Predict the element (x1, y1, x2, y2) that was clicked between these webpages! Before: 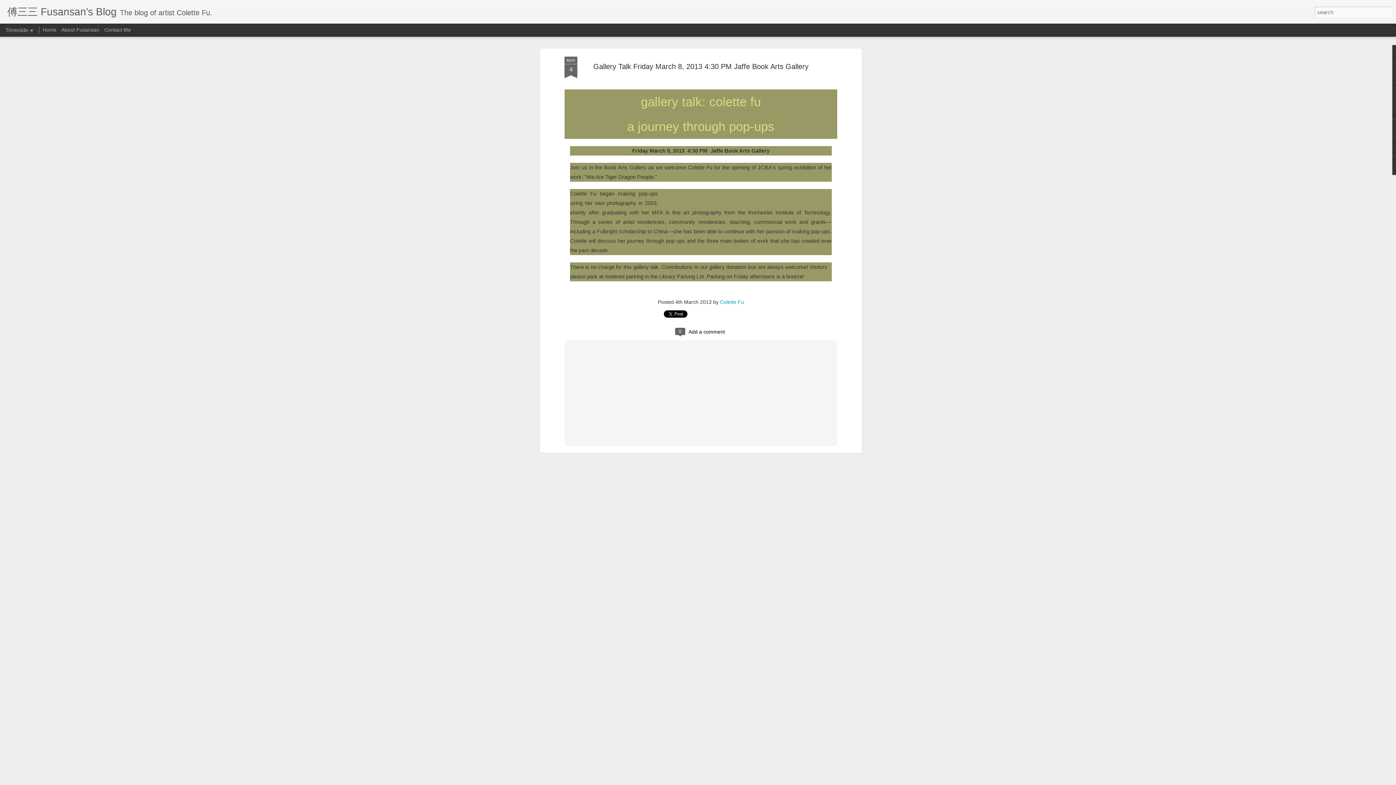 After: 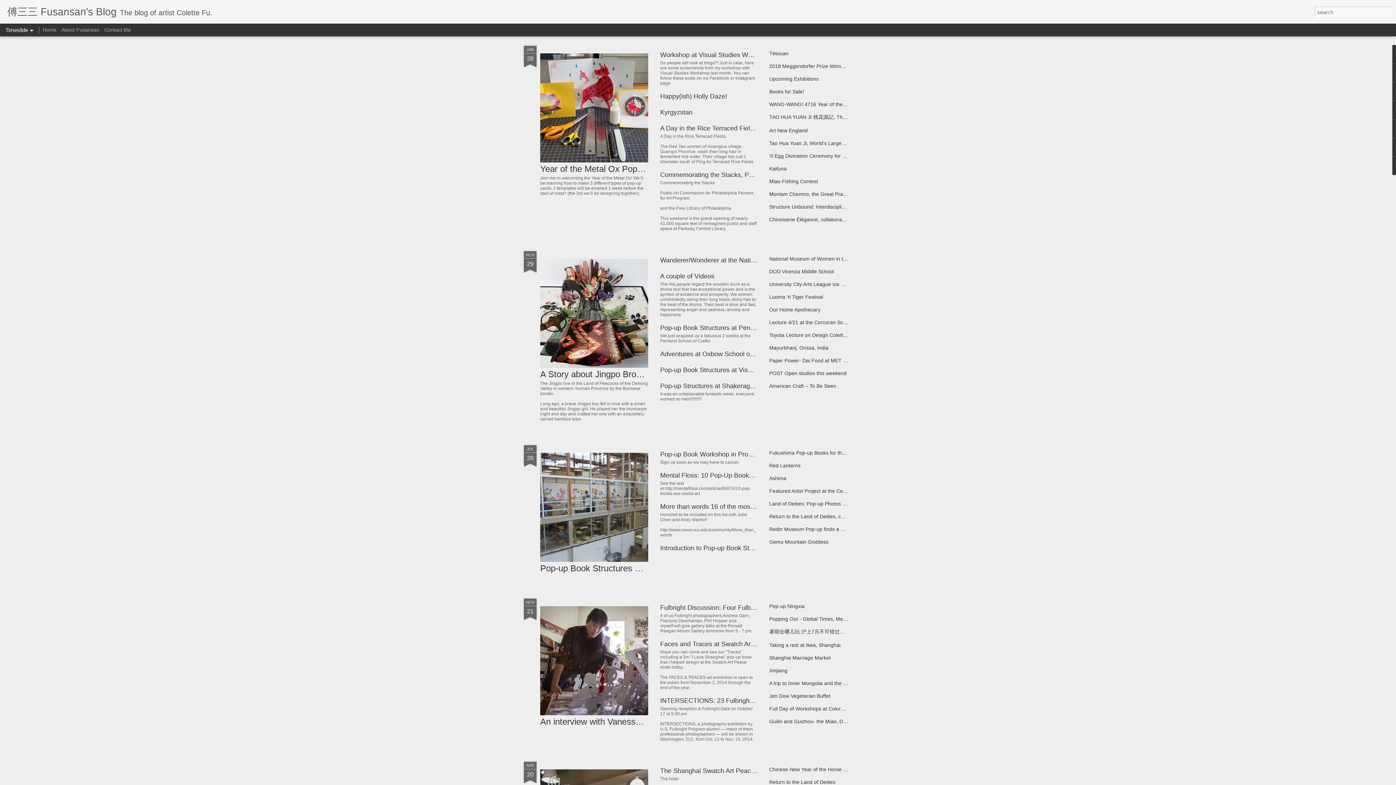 Action: bbox: (7, 10, 116, 16) label: 傅三三 Fusansan's Blog